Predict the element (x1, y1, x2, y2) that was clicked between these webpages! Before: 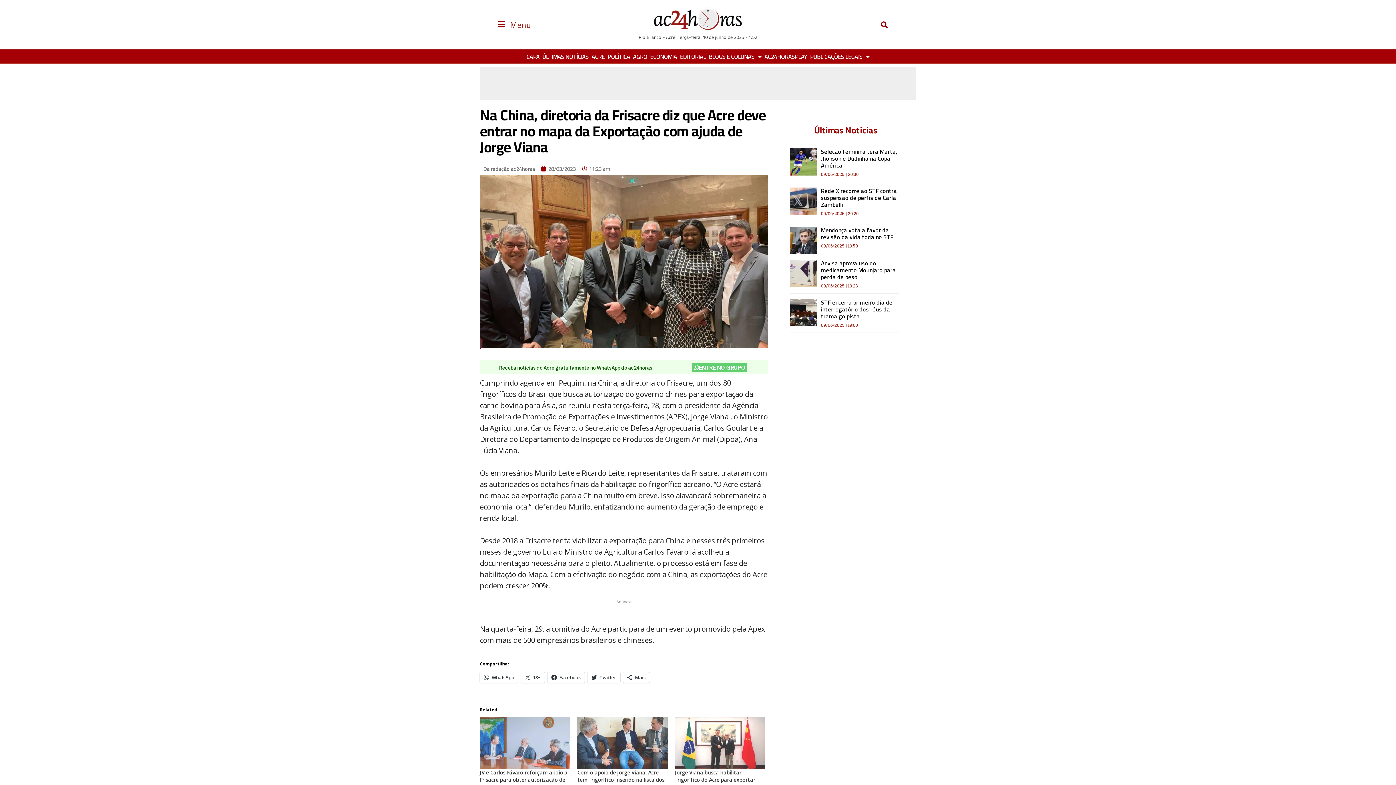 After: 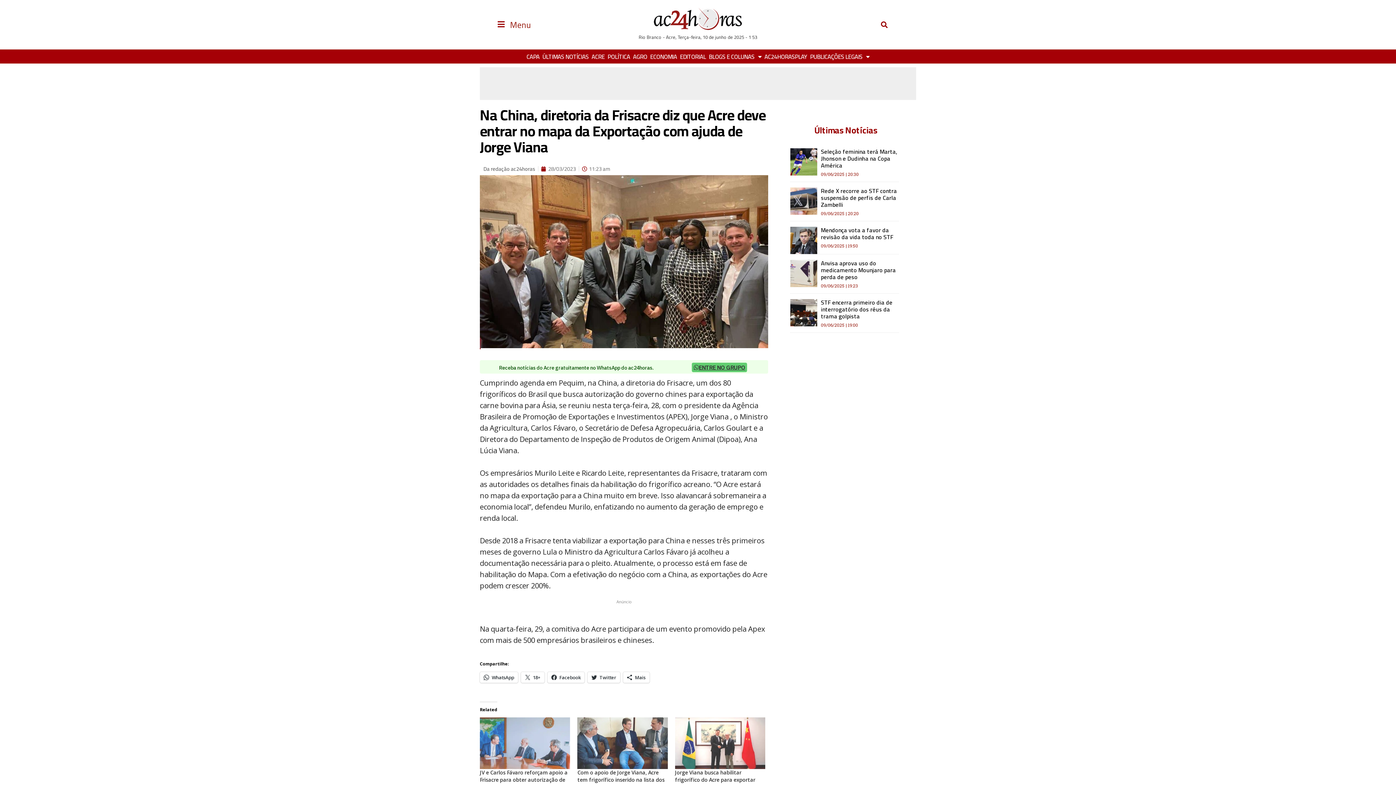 Action: label: ENTRE NO GRUPO bbox: (692, 362, 747, 372)